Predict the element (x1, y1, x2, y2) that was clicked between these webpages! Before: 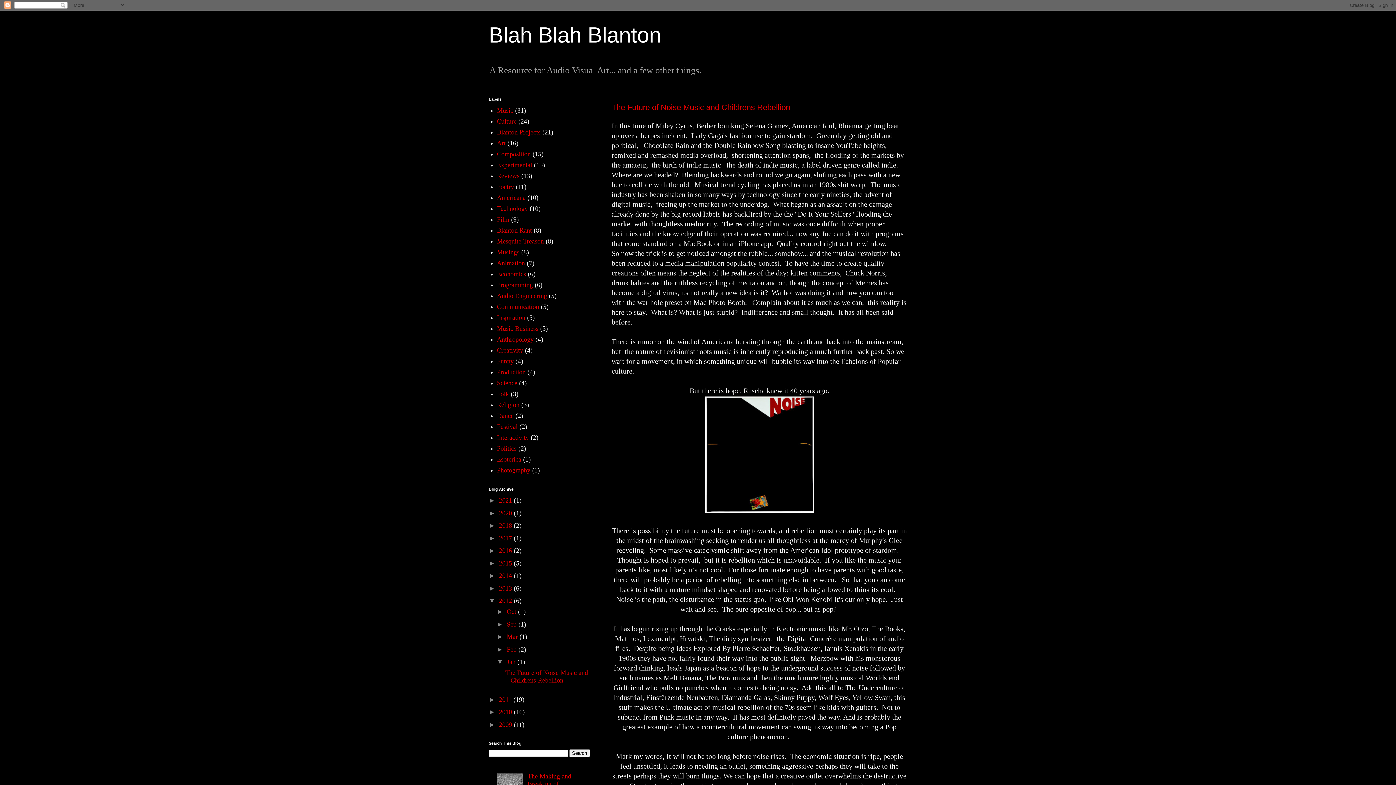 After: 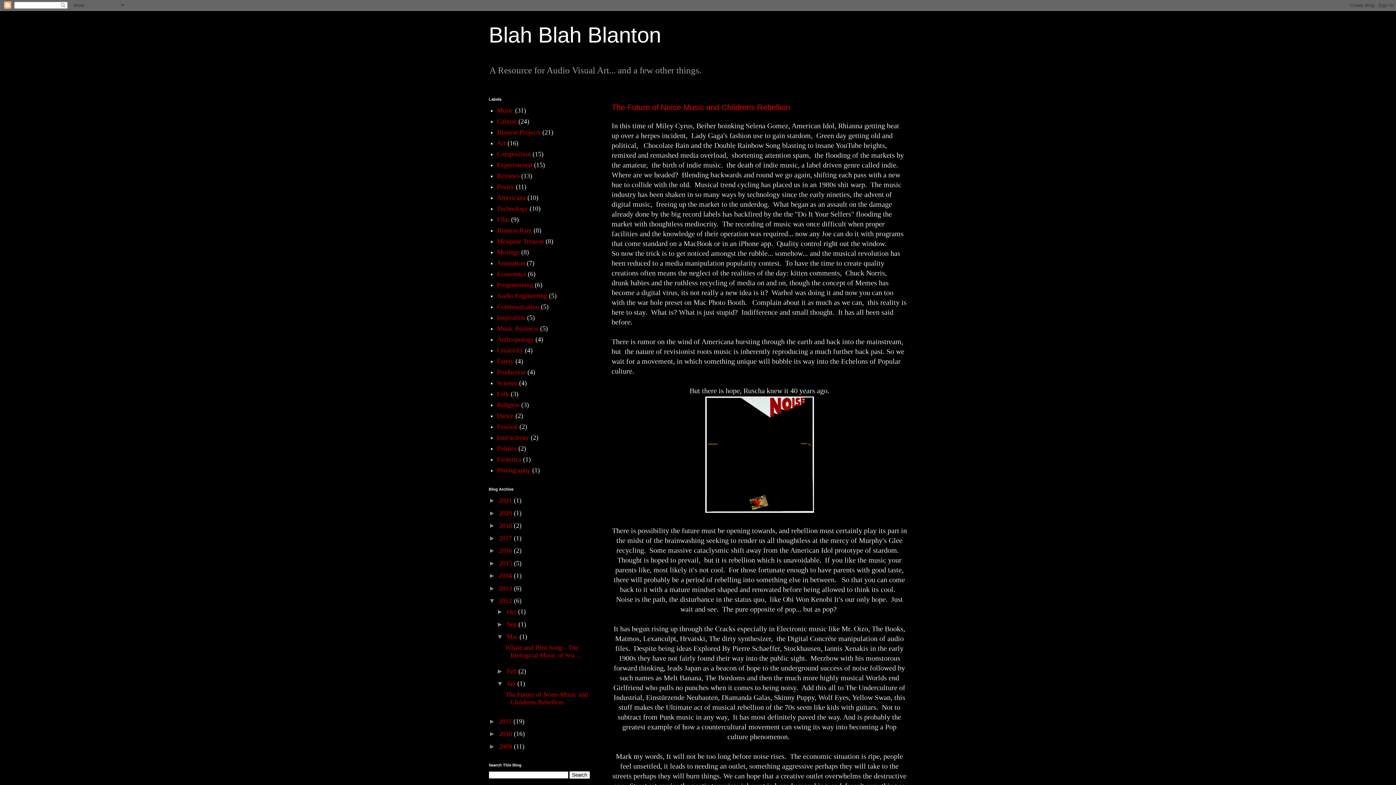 Action: bbox: (496, 633, 506, 640) label: ►  